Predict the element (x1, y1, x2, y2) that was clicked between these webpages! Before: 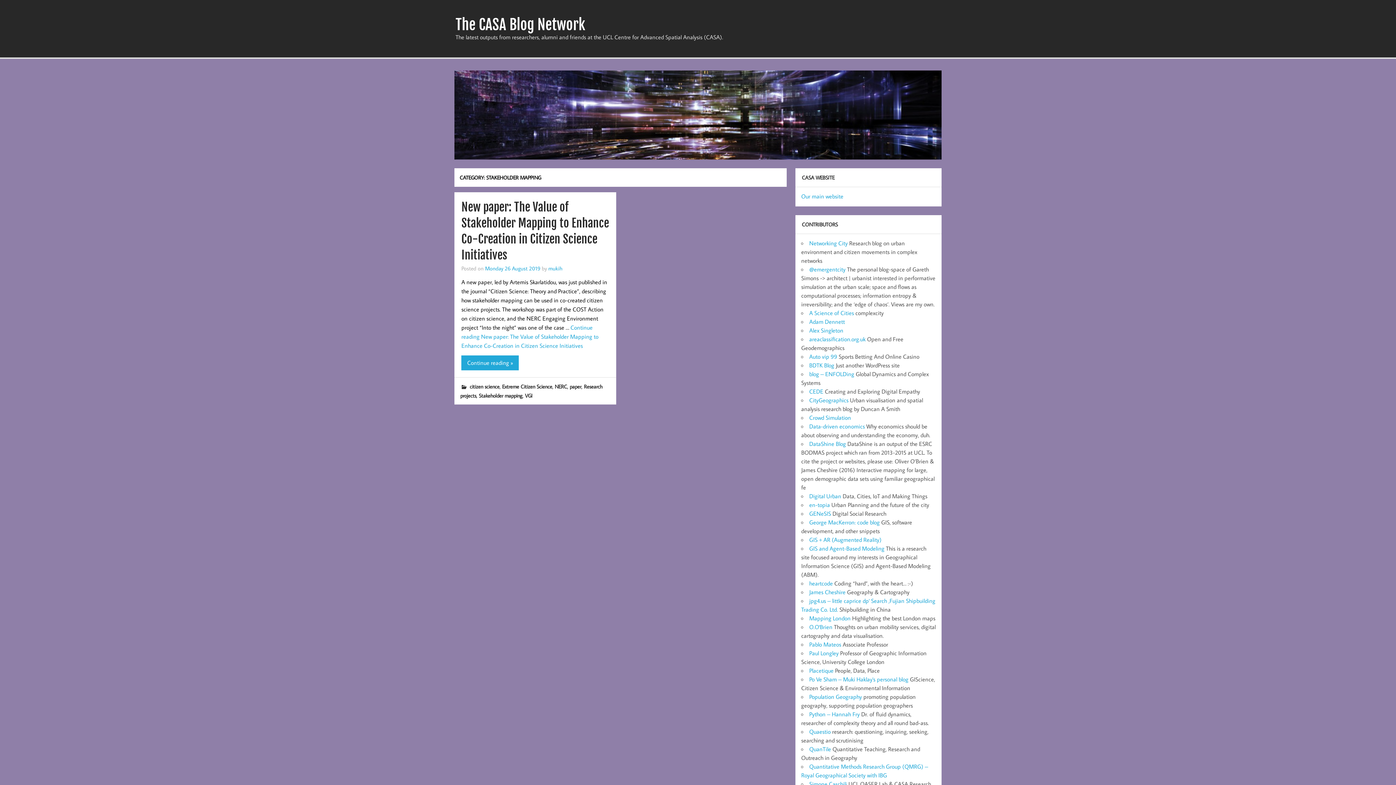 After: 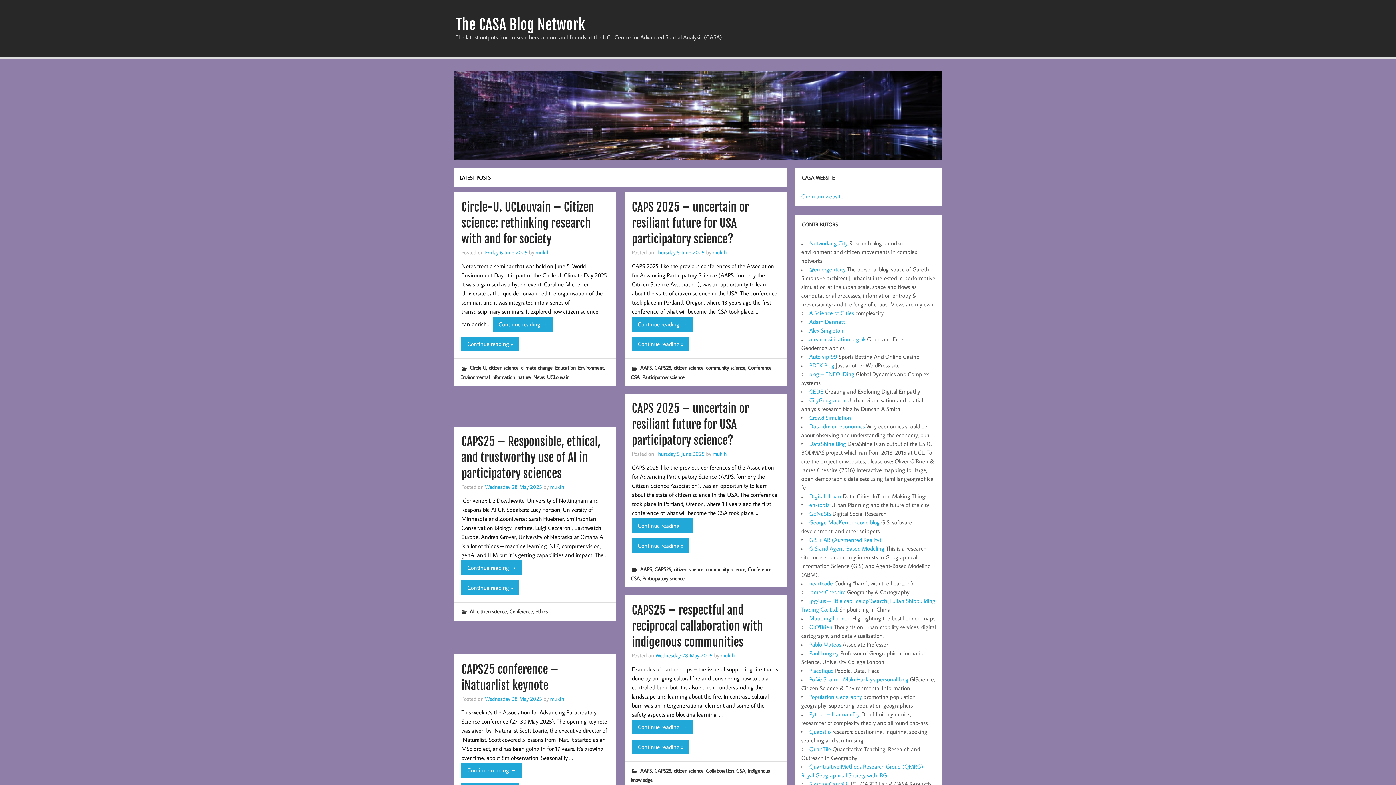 Action: bbox: (455, 15, 585, 33) label: The CASA Blog Network